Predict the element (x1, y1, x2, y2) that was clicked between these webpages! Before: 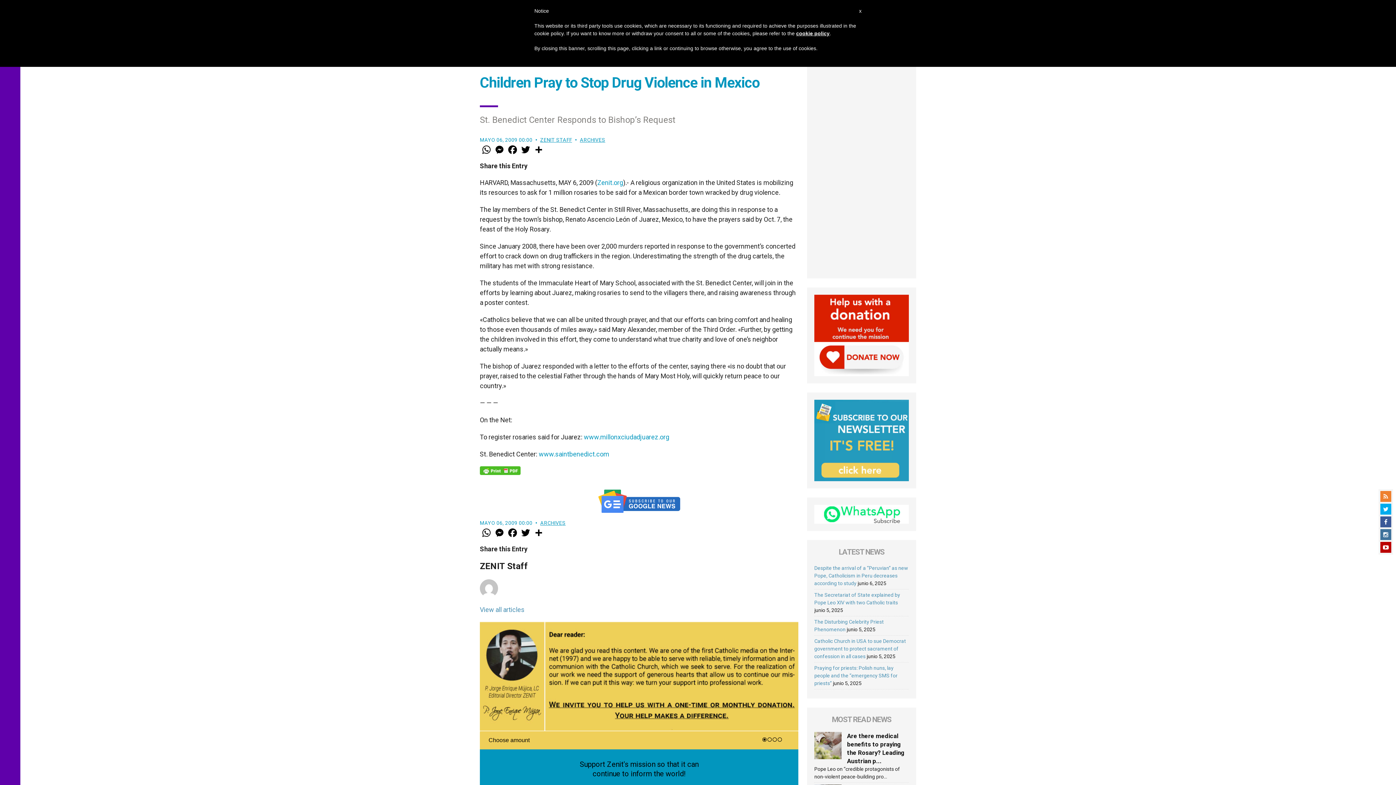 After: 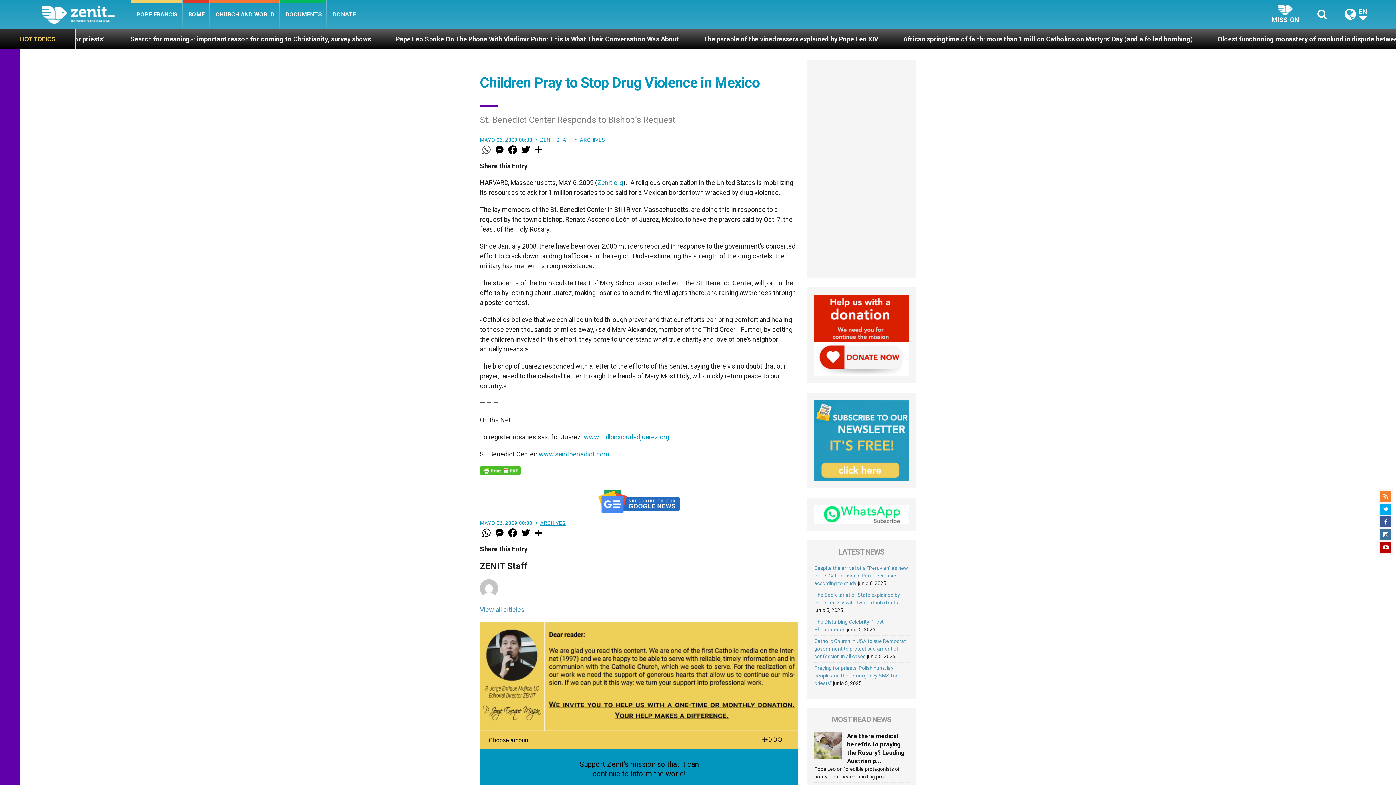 Action: label: WhatsApp bbox: (480, 144, 493, 155)